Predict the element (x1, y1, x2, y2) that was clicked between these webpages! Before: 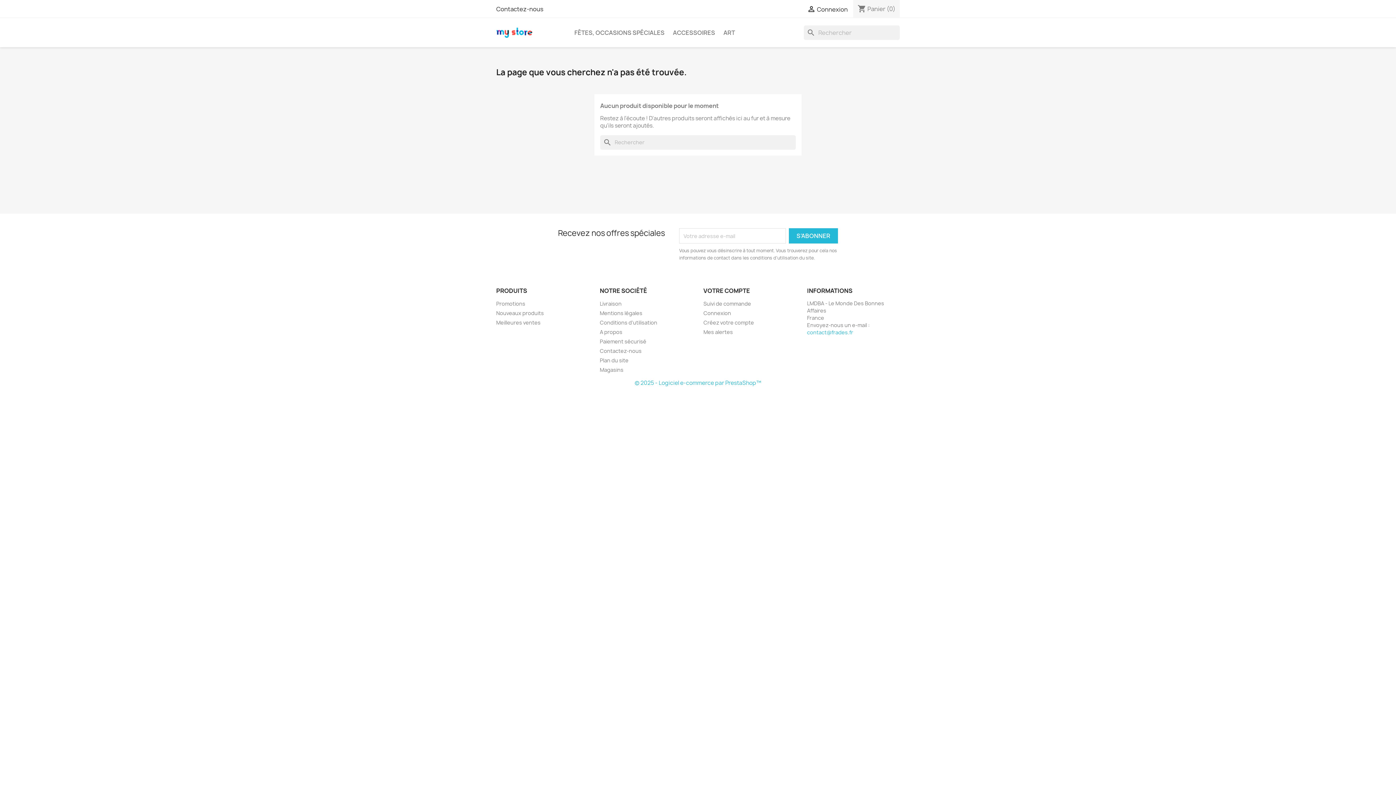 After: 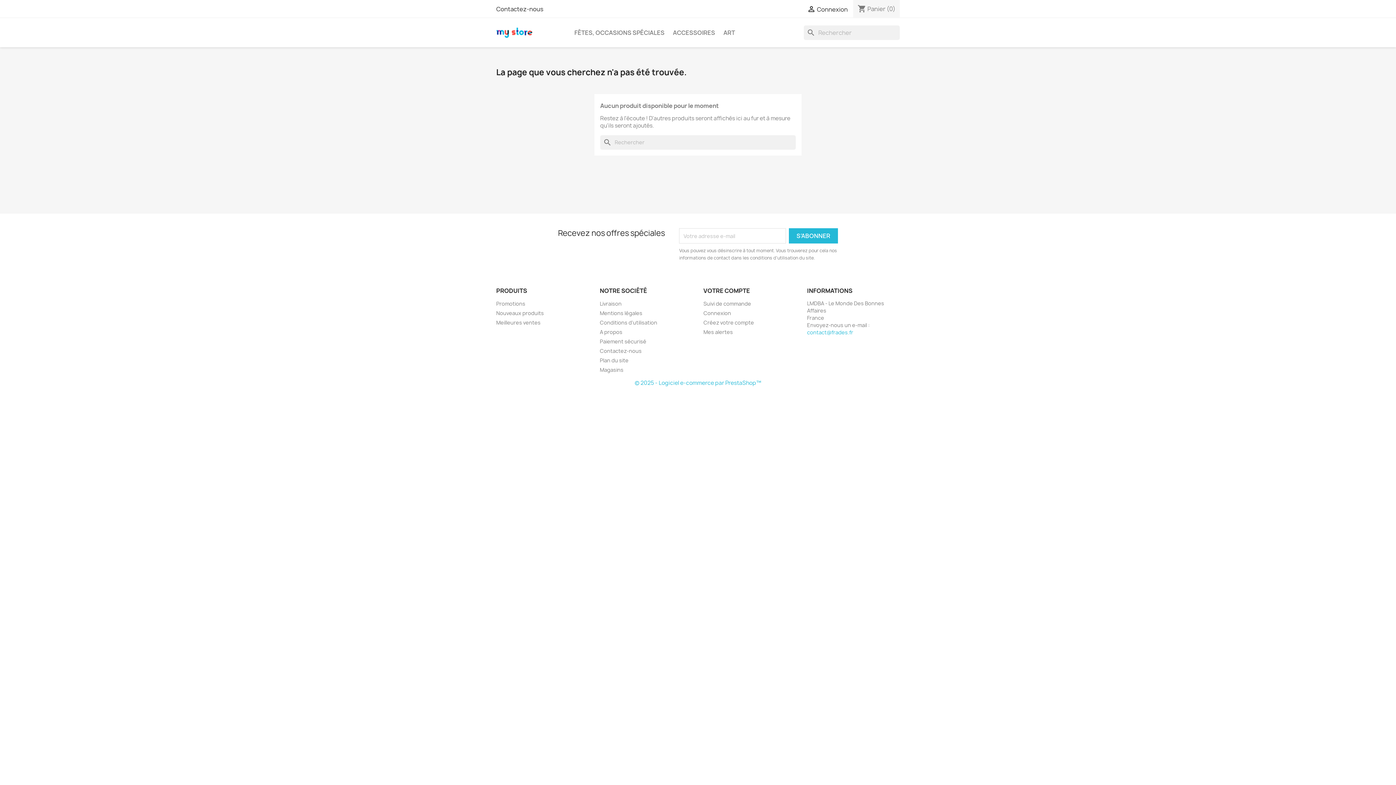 Action: bbox: (634, 379, 761, 386) label: © 2025 - Logiciel e-commerce par PrestaShop™